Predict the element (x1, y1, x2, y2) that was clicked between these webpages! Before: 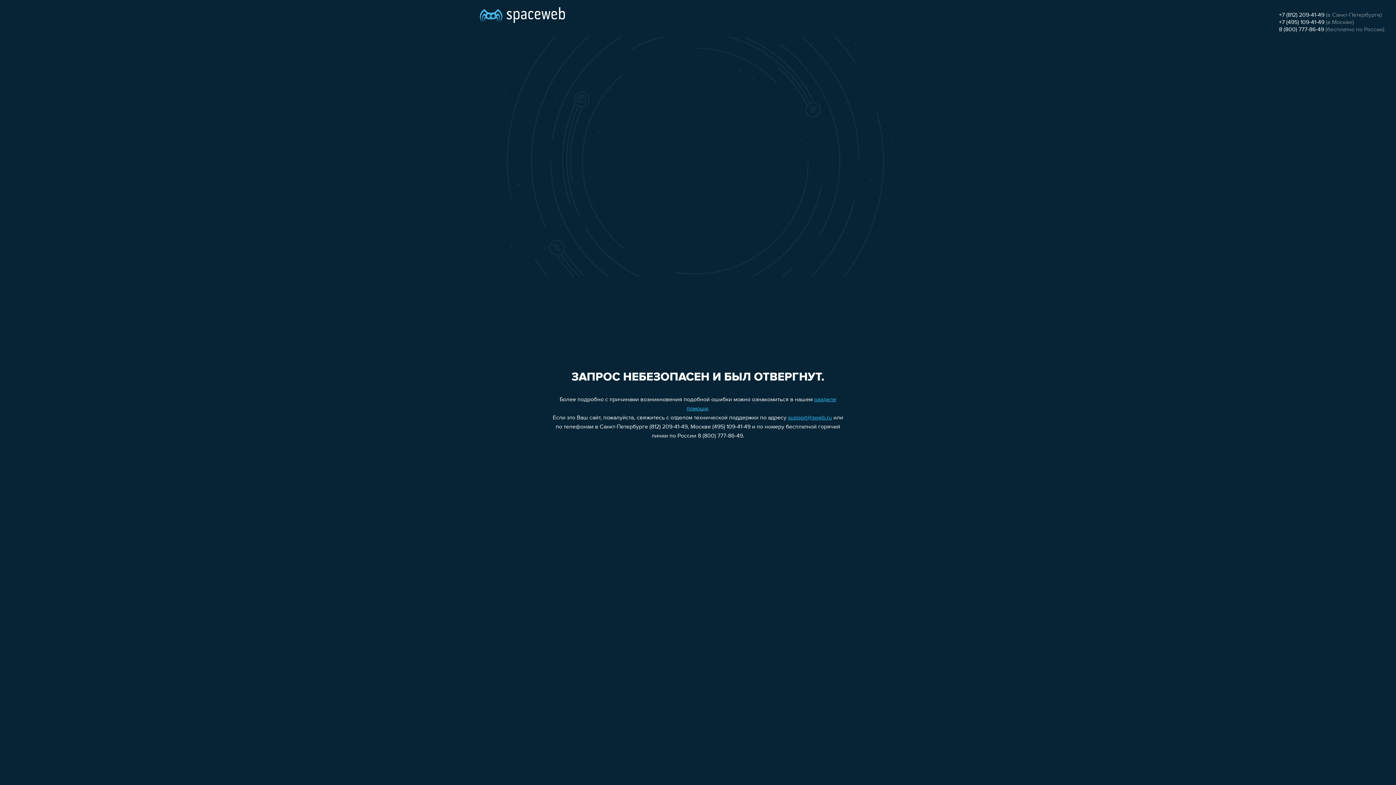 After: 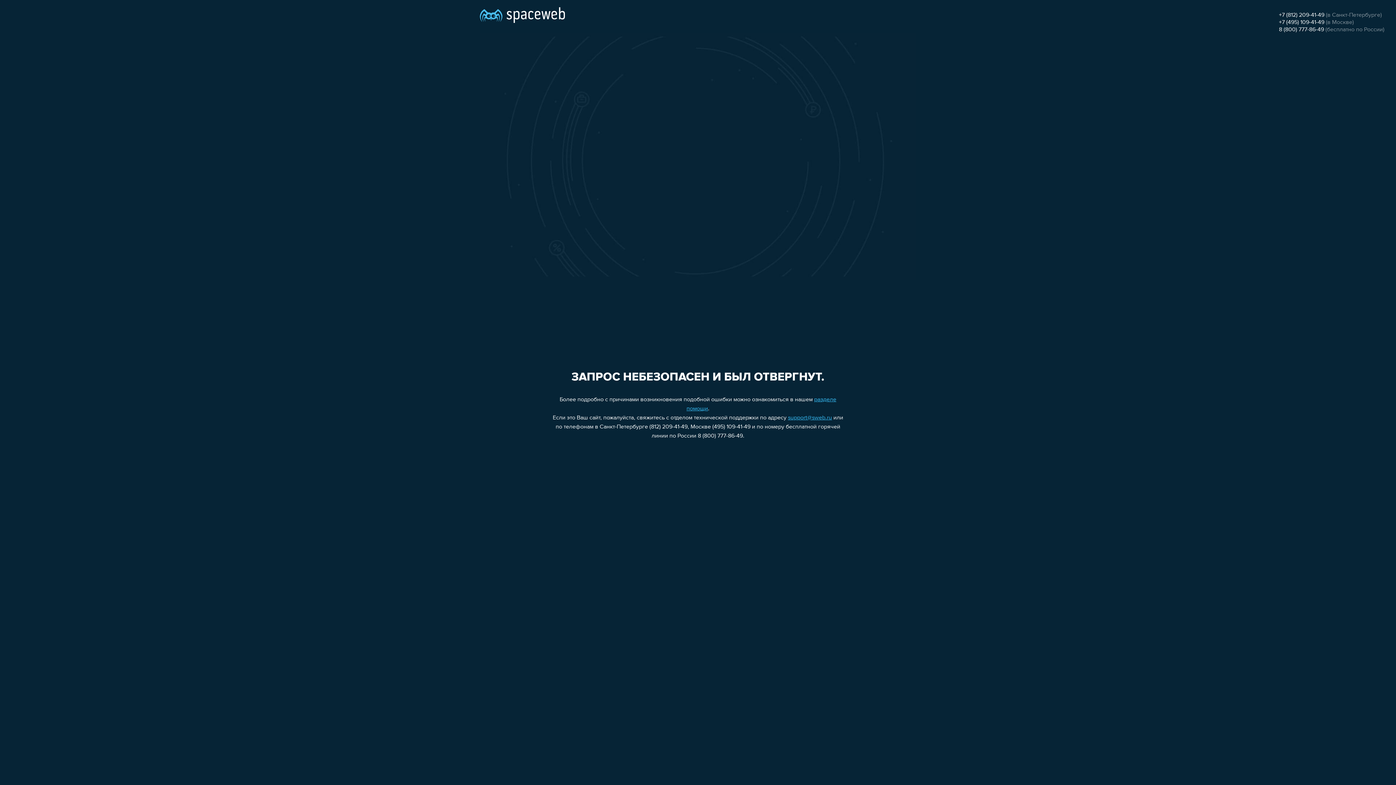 Action: label: +7 (812) 209-41-49 bbox: (1279, 12, 1324, 18)